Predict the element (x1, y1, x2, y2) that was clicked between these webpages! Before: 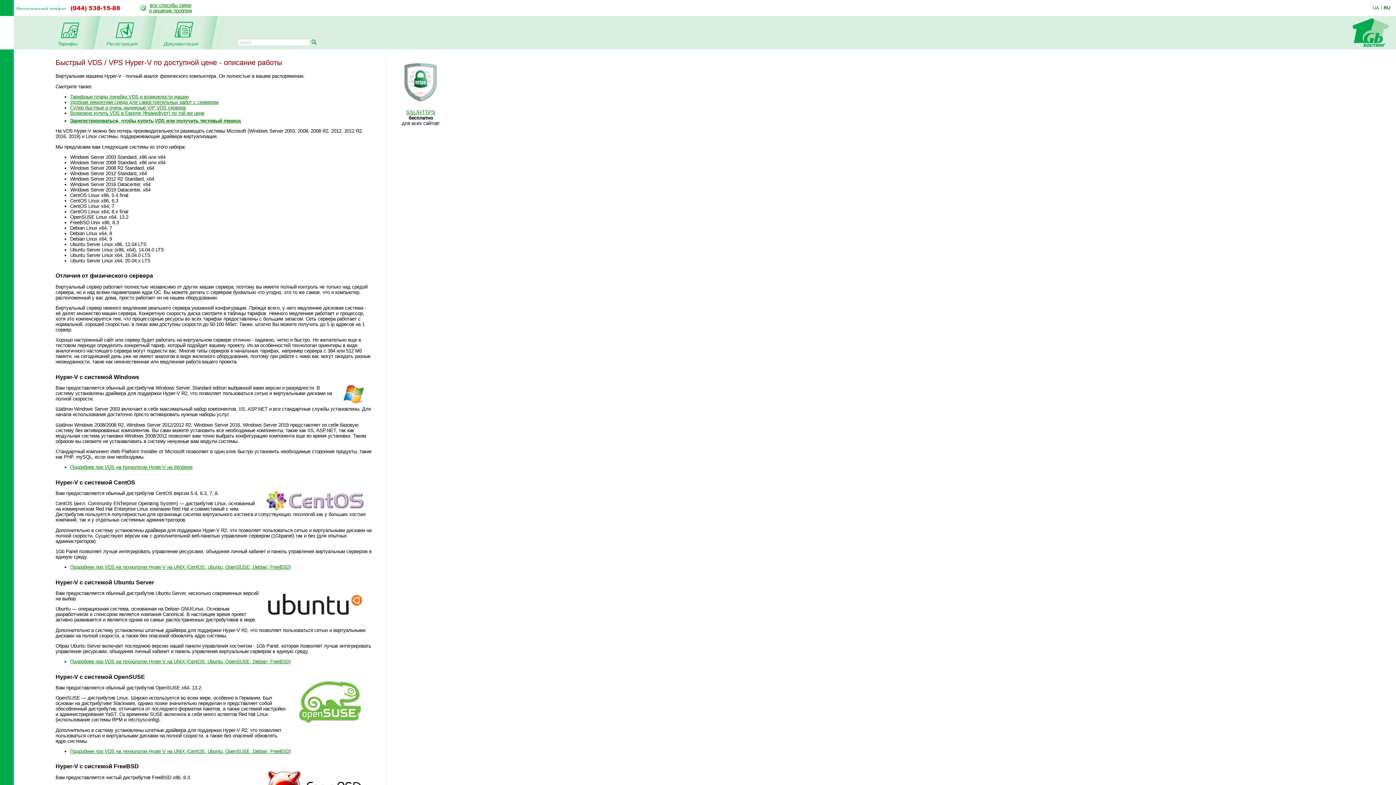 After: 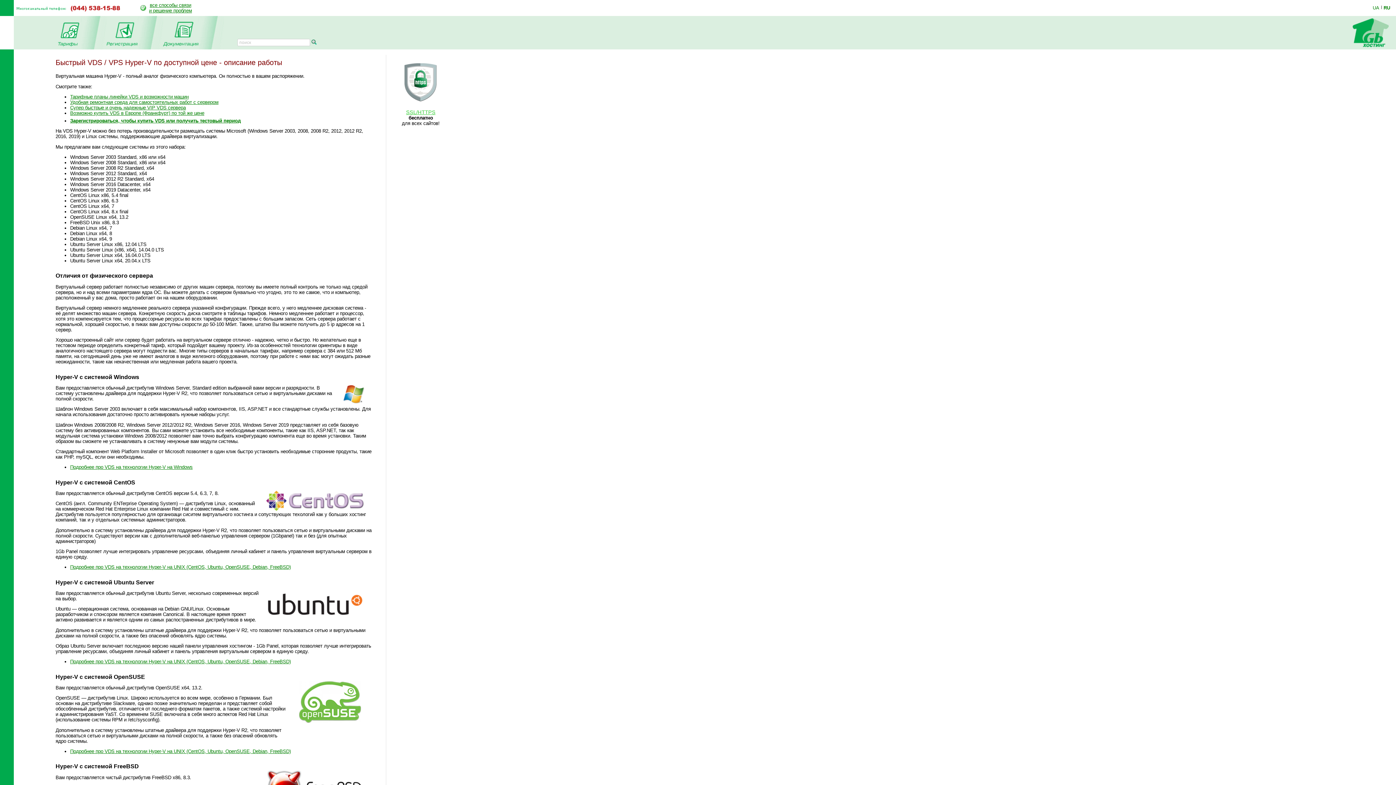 Action: bbox: (406, 109, 435, 115) label: SSL/HTTPS